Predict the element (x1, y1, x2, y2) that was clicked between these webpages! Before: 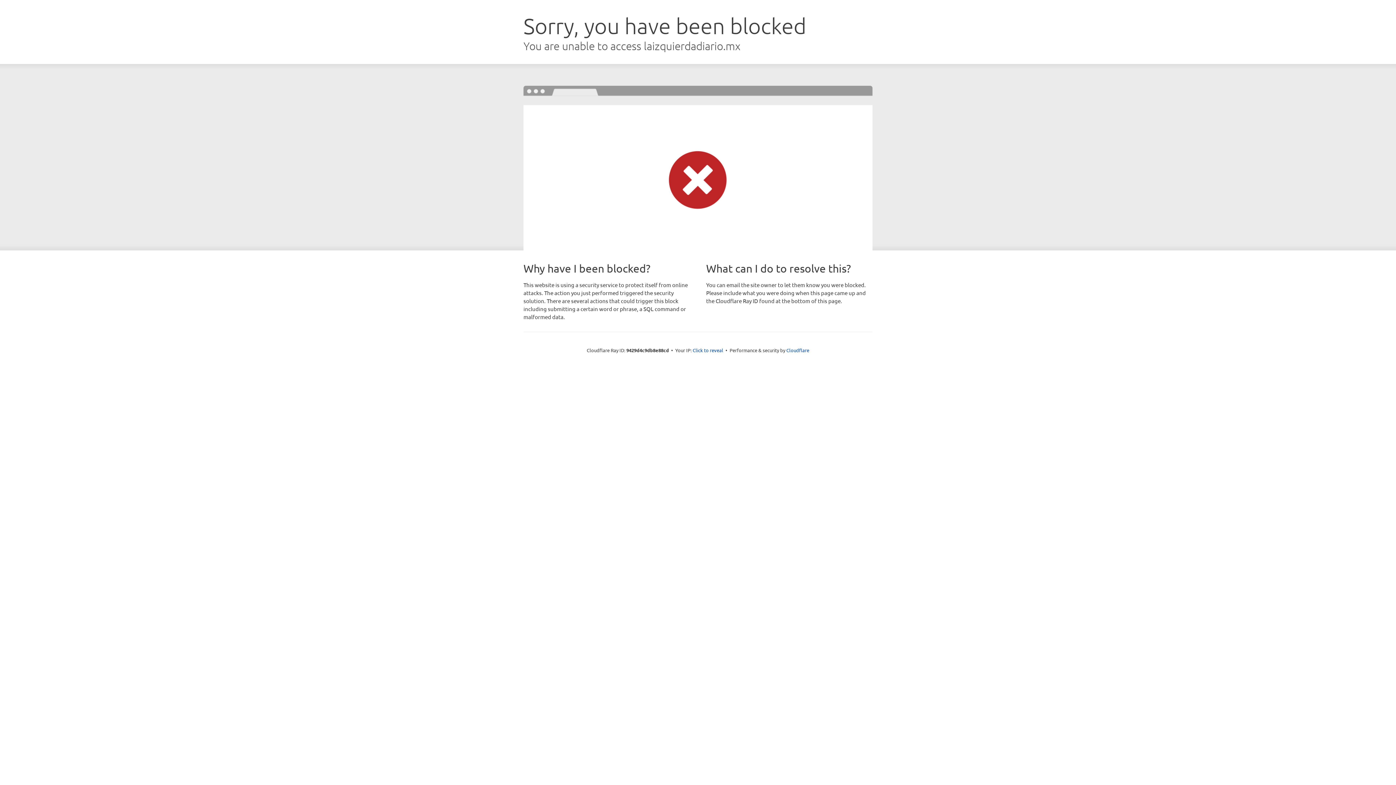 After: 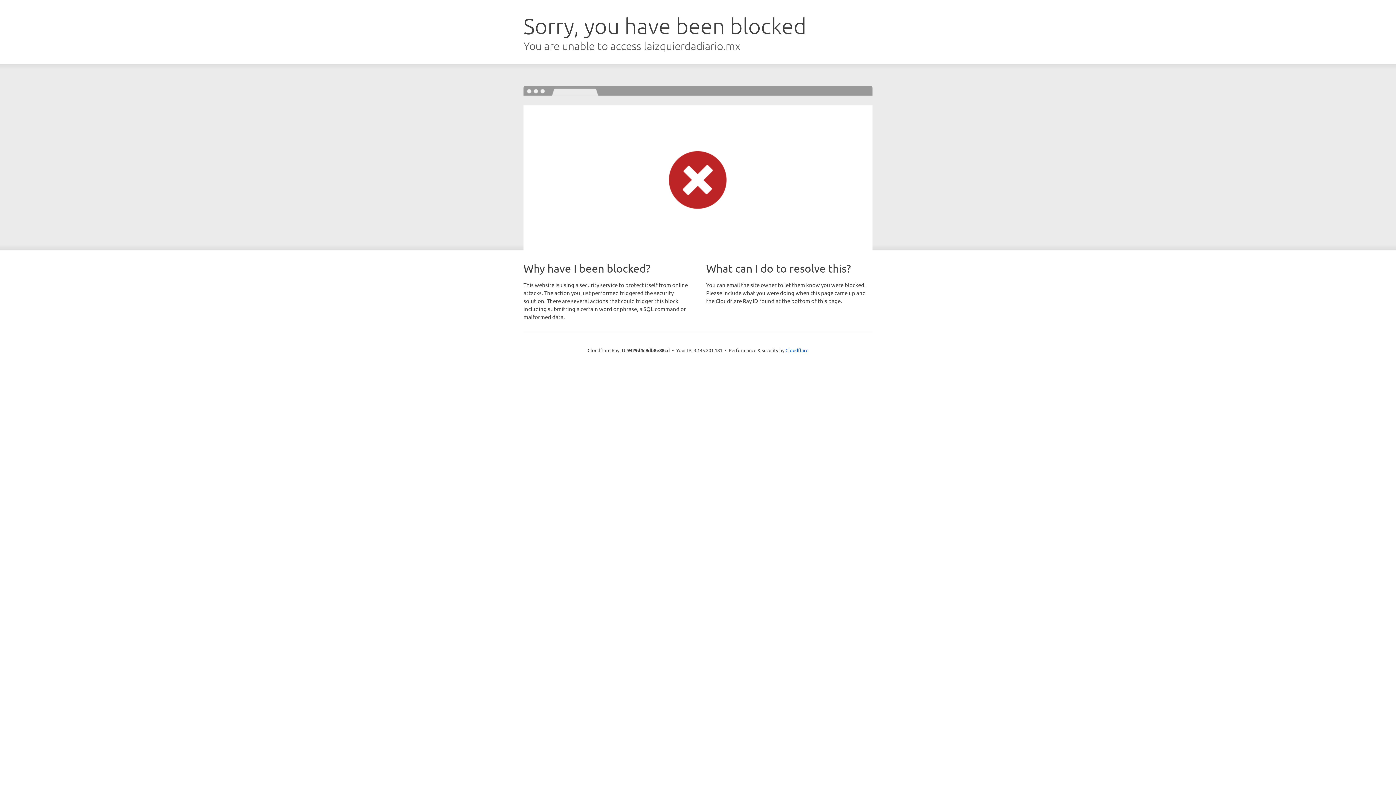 Action: bbox: (692, 346, 723, 353) label: Click to reveal